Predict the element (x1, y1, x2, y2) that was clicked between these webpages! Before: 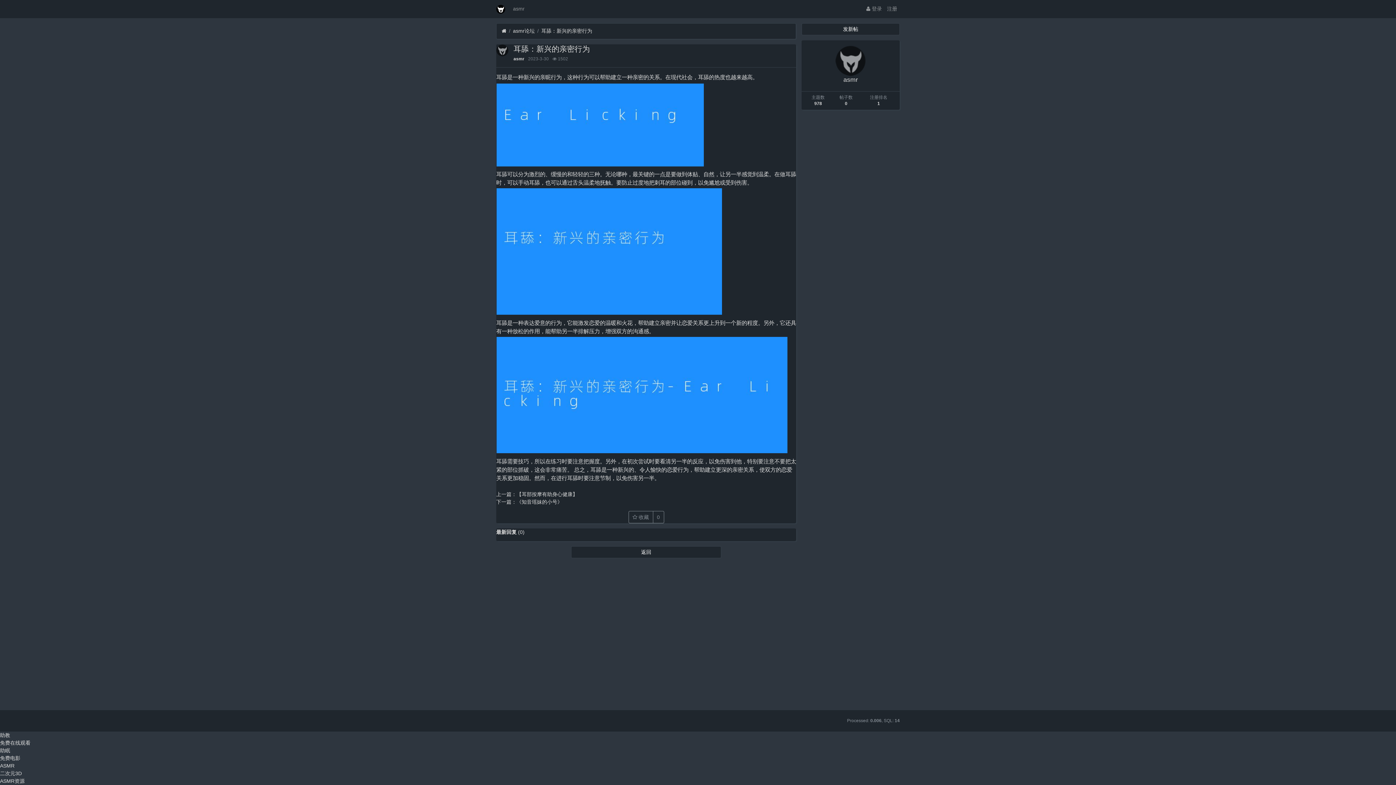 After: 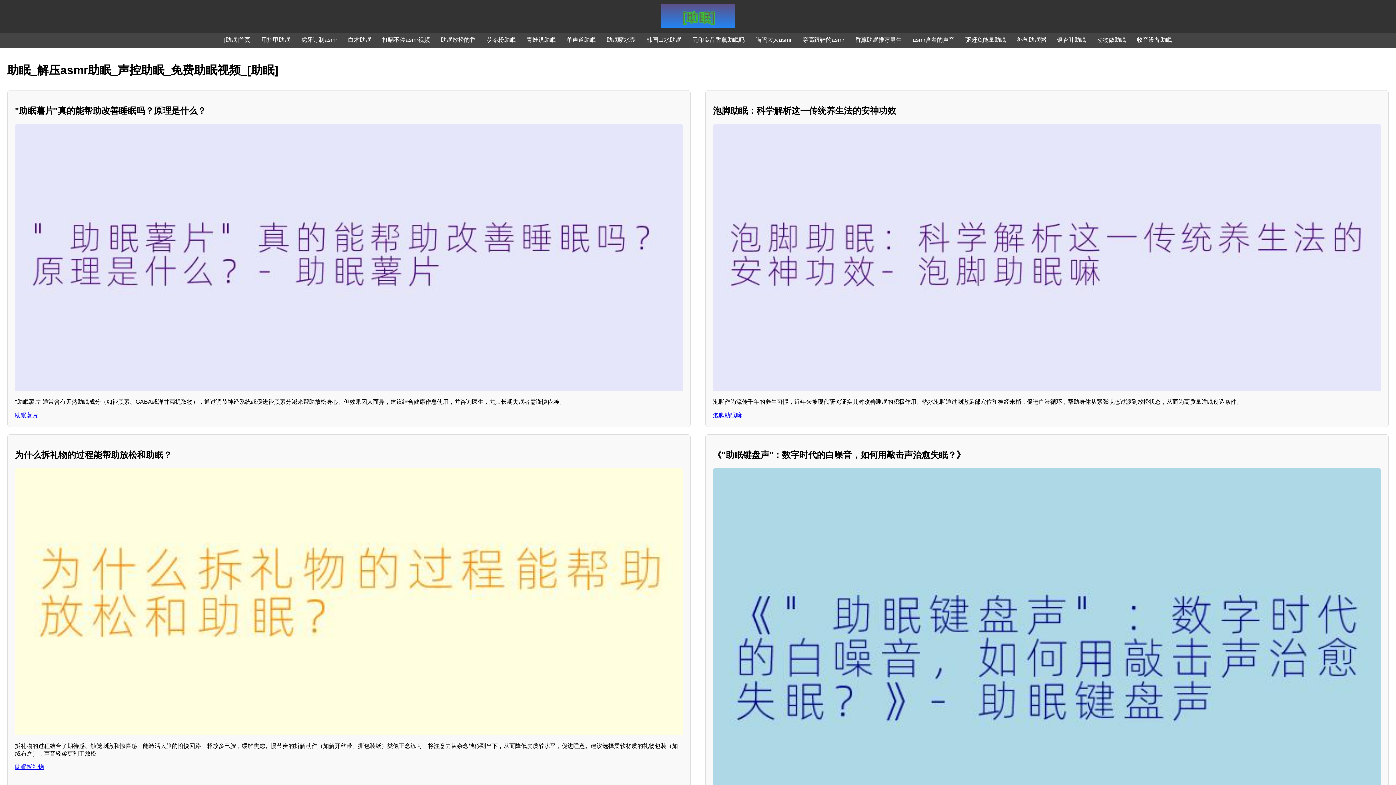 Action: bbox: (0, 747, 1396, 754) label: 助眠